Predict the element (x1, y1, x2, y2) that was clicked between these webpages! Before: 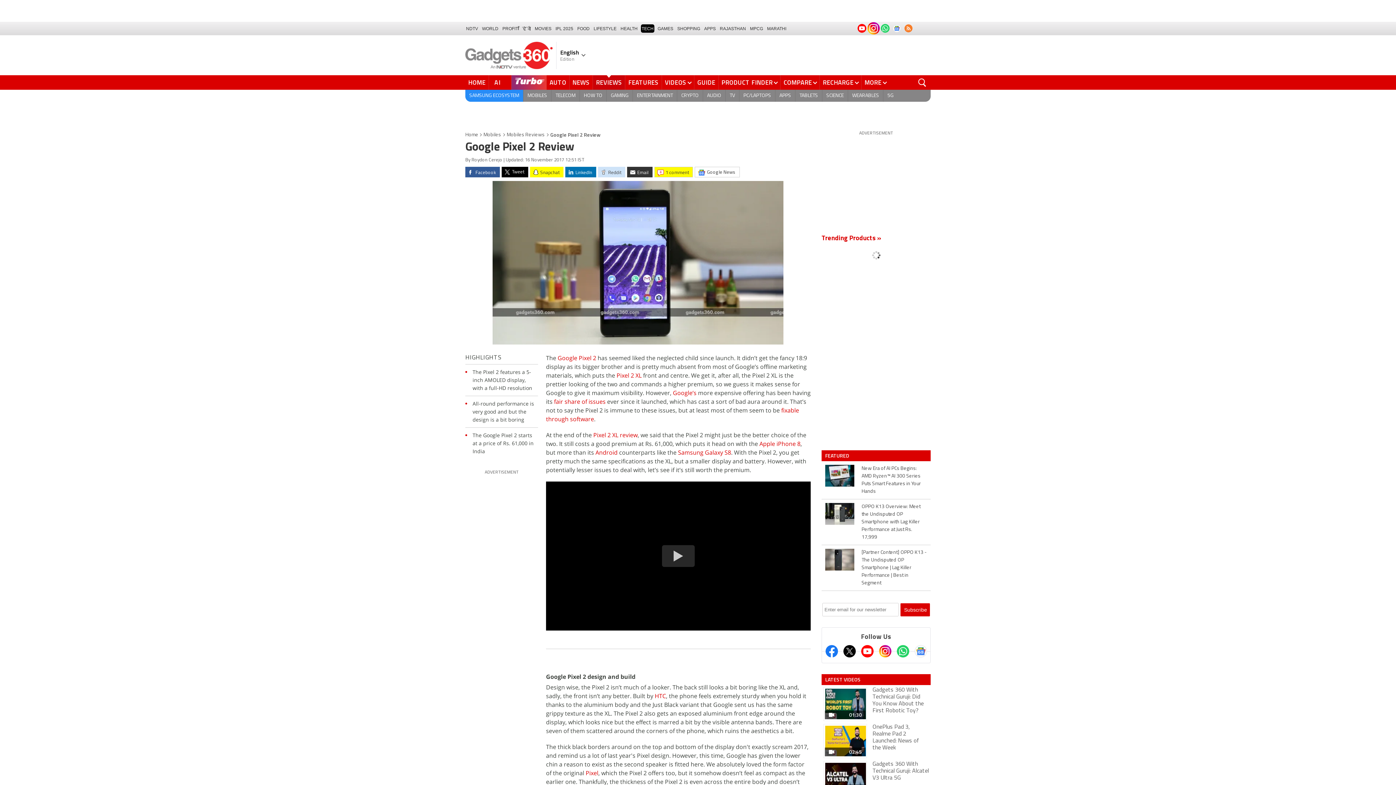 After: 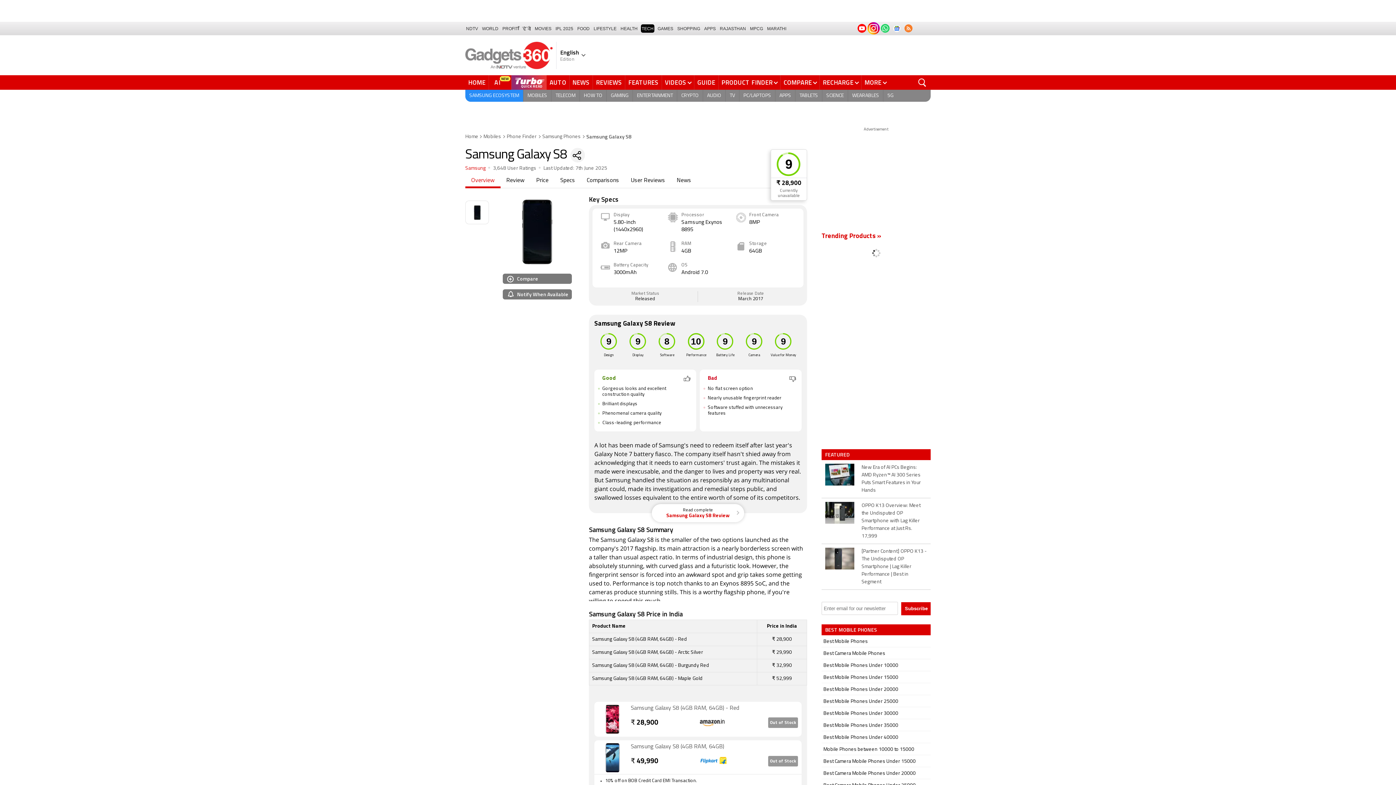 Action: label: Samsung Galaxy S8 bbox: (678, 448, 731, 456)